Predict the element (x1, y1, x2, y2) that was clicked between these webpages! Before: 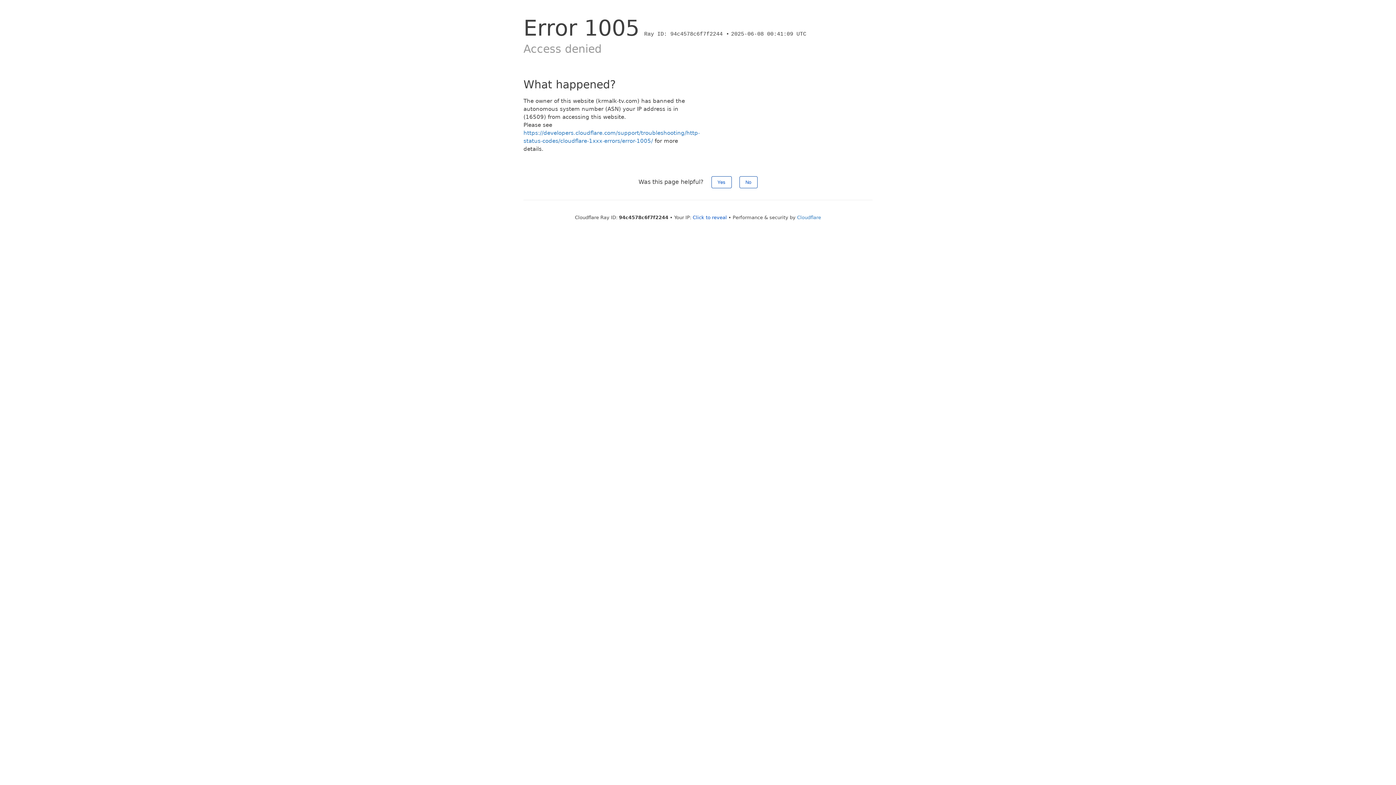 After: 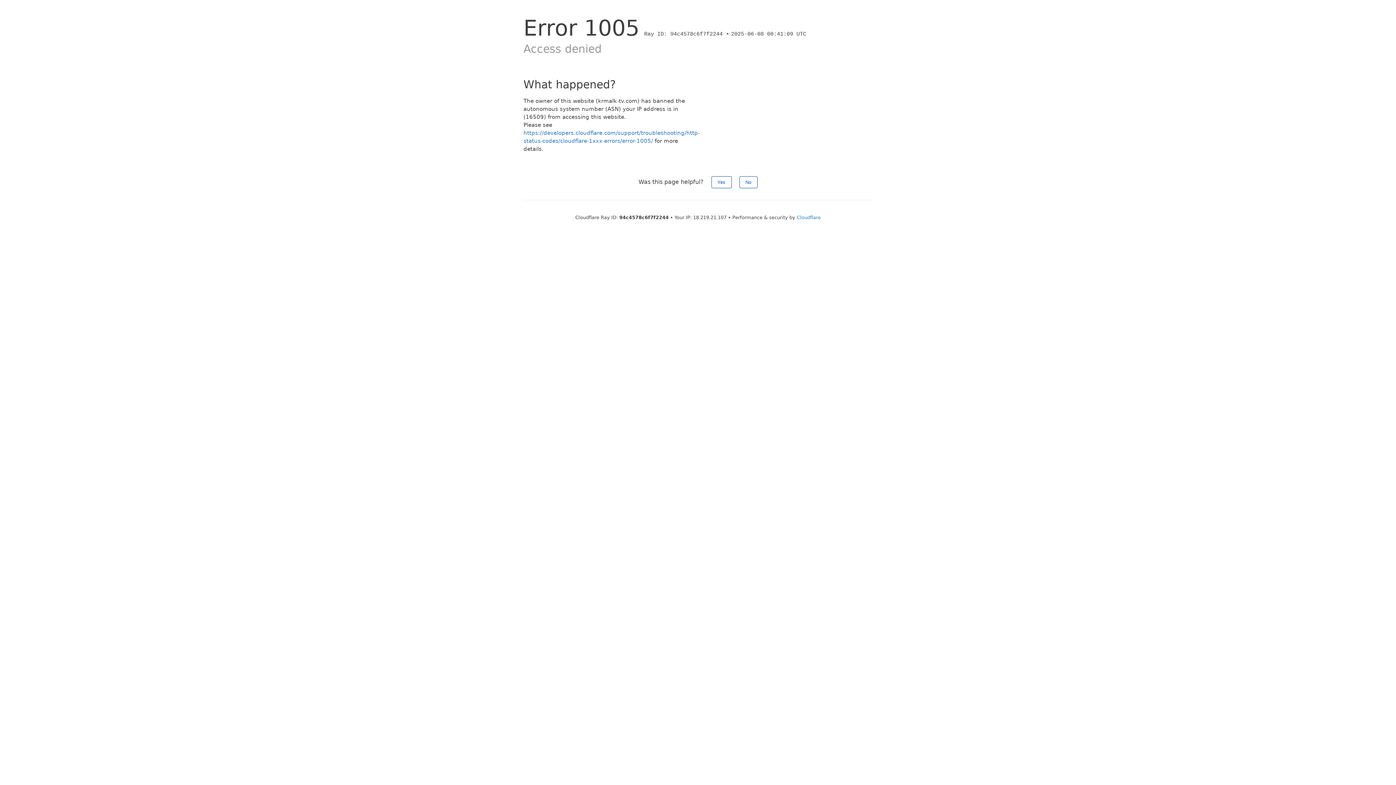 Action: label: Click to reveal bbox: (692, 214, 727, 220)